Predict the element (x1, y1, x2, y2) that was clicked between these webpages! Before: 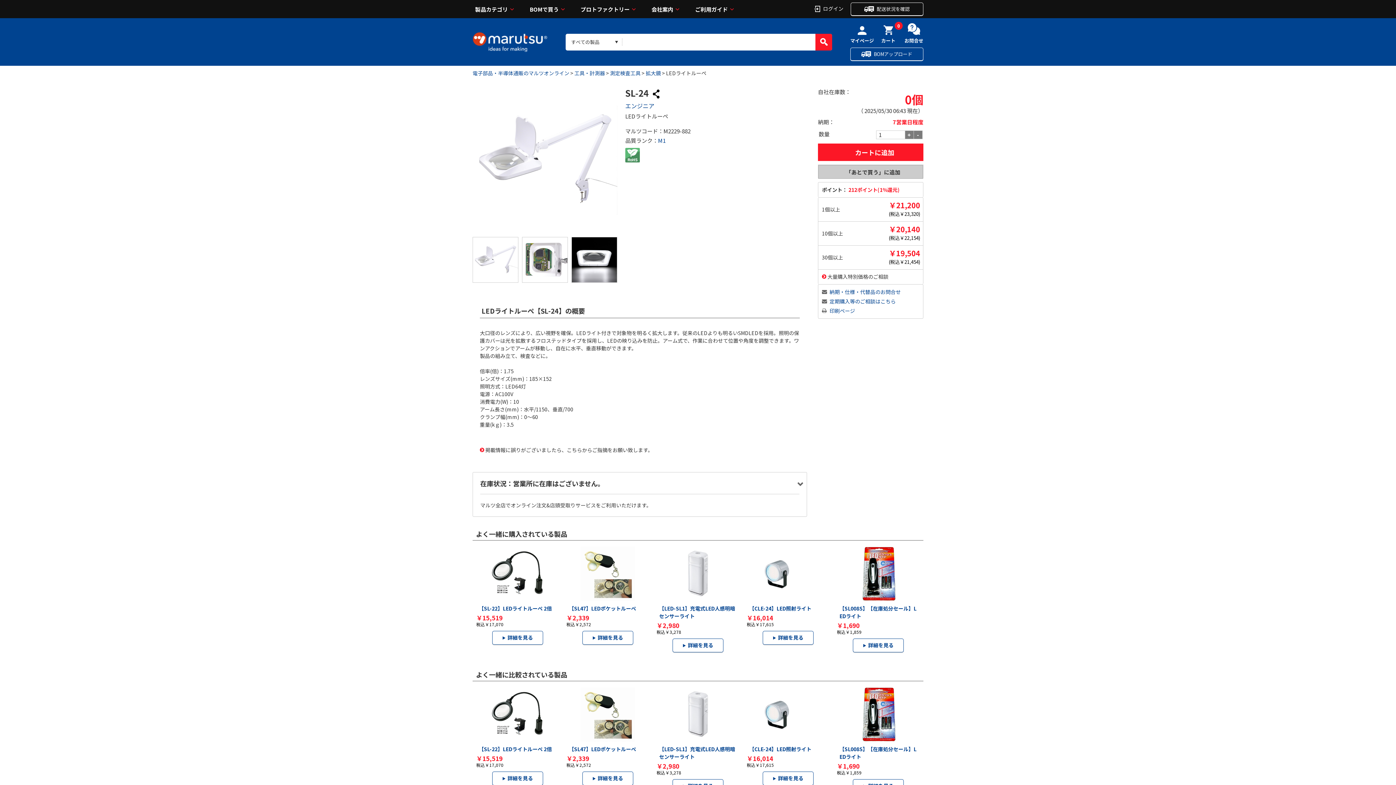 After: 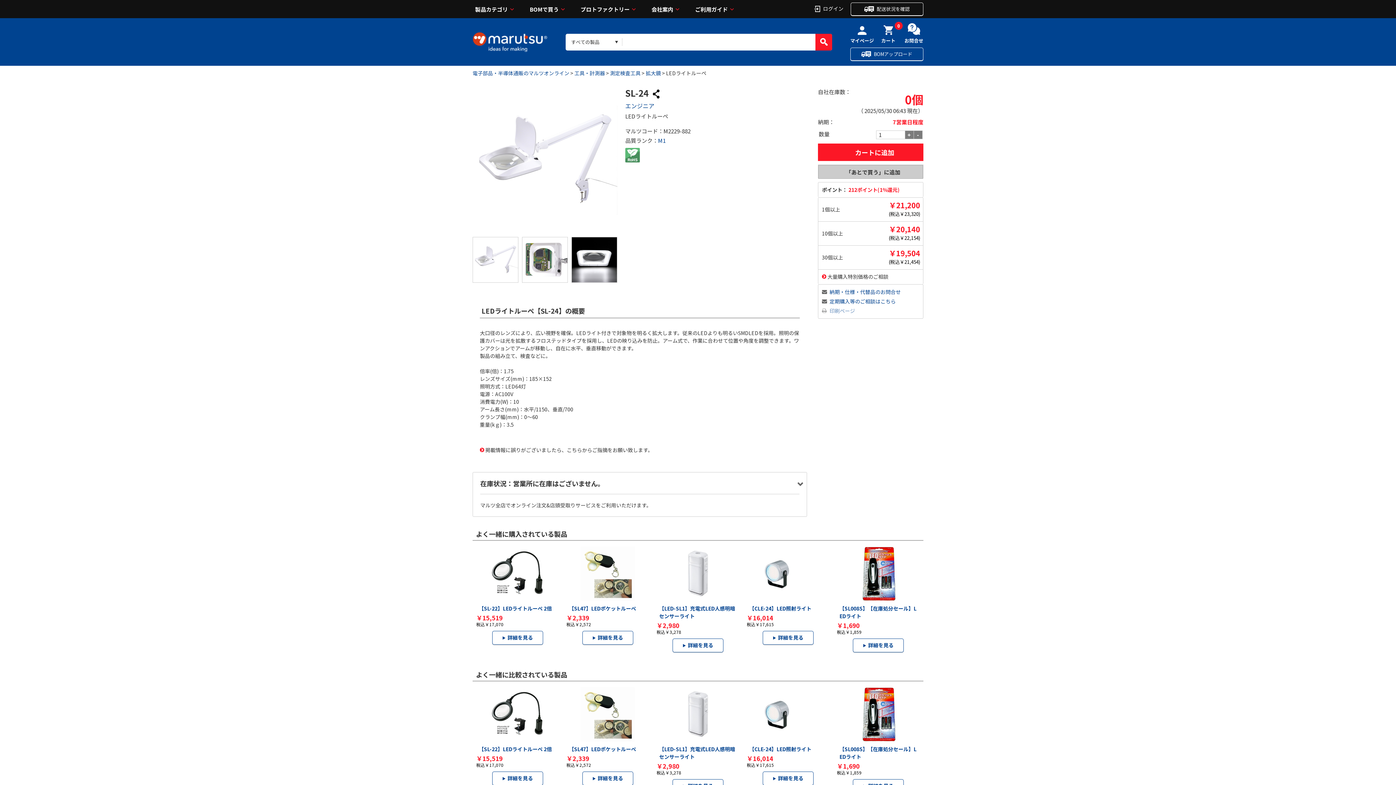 Action: bbox: (822, 307, 855, 314) label: 印刷ページ